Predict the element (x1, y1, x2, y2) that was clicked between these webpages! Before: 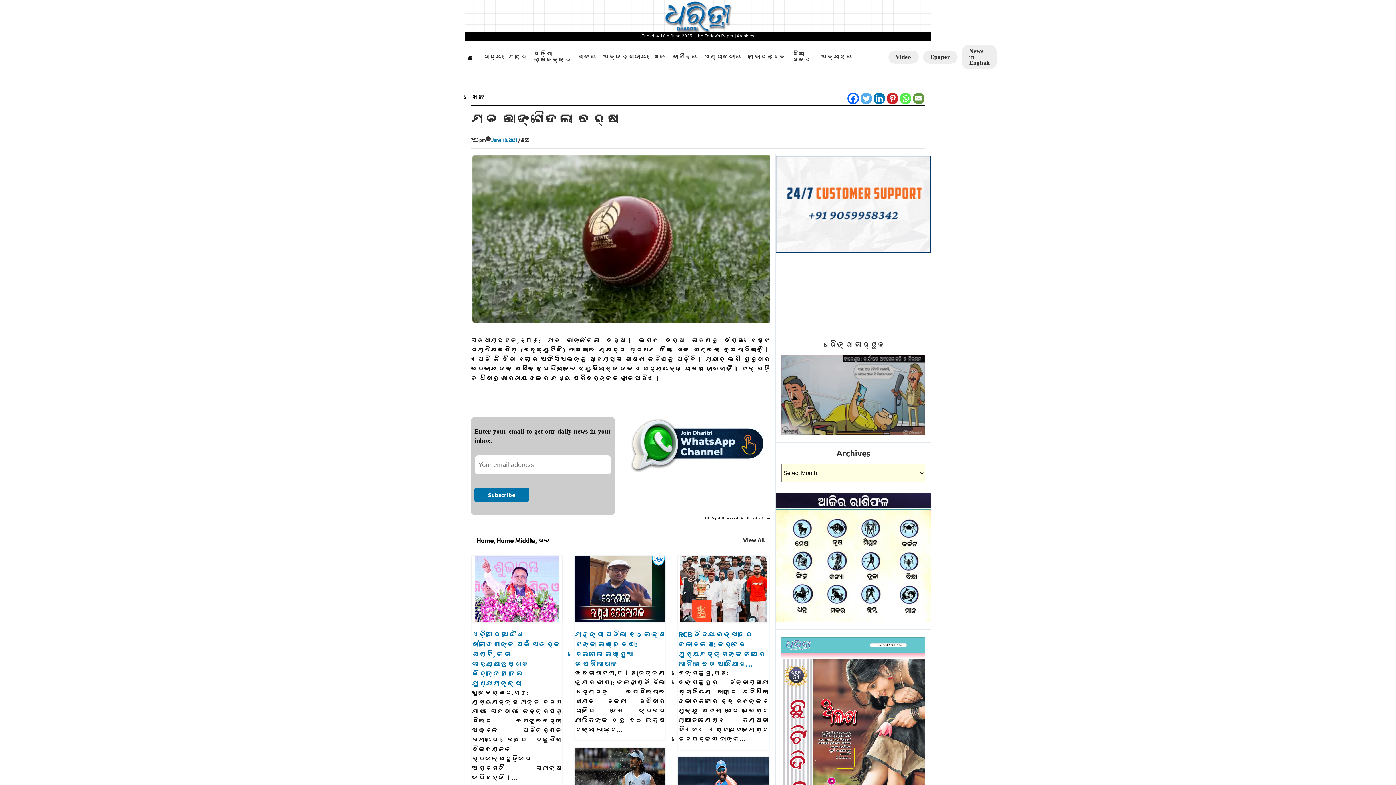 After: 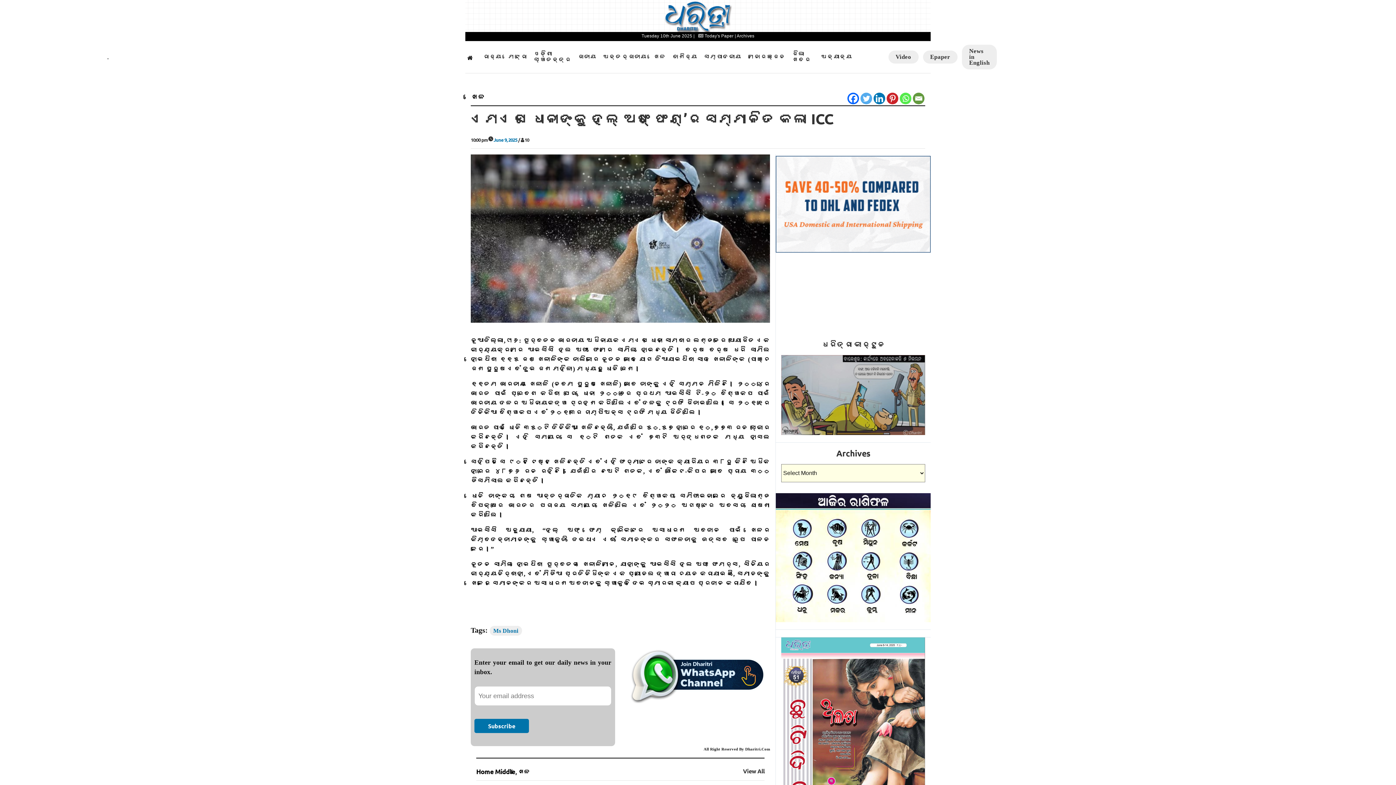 Action: bbox: (575, 748, 665, 813)